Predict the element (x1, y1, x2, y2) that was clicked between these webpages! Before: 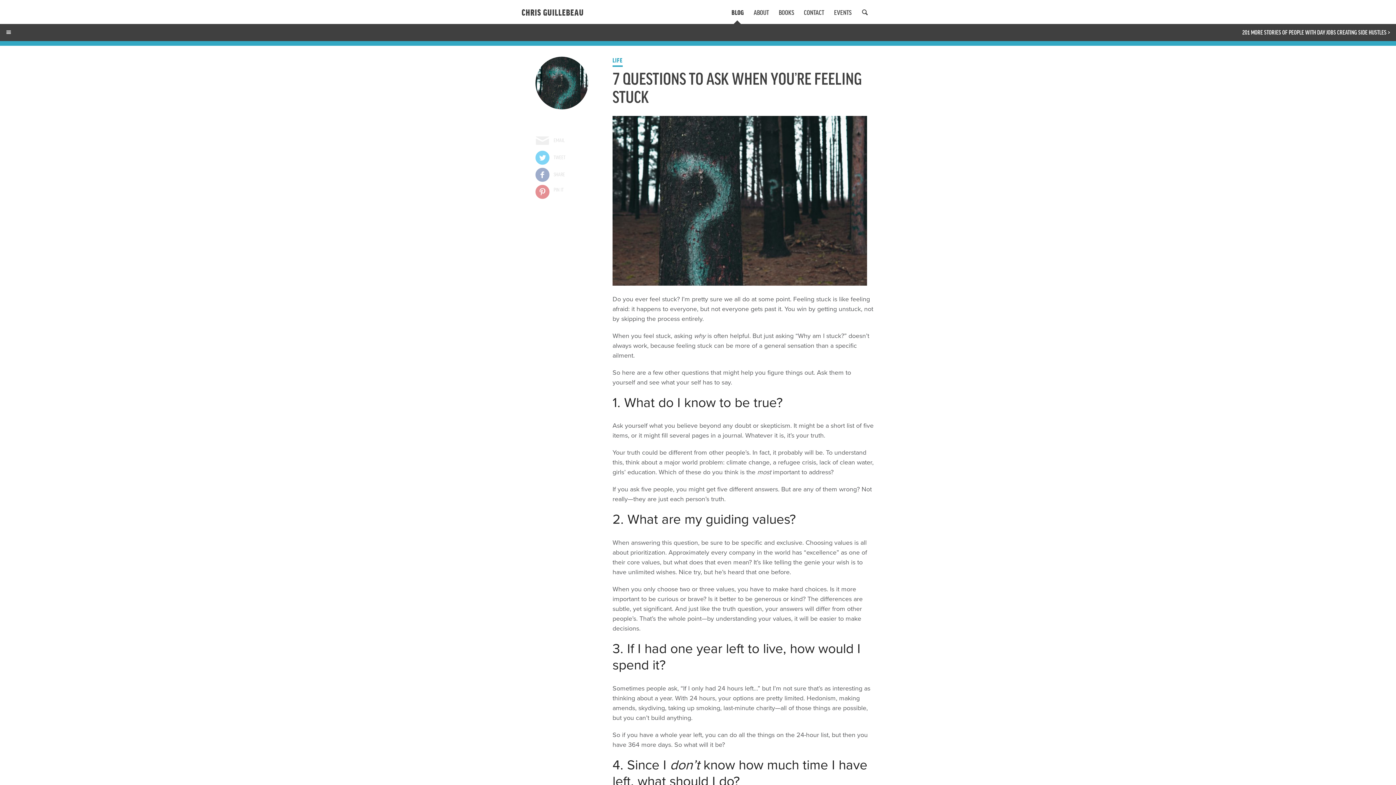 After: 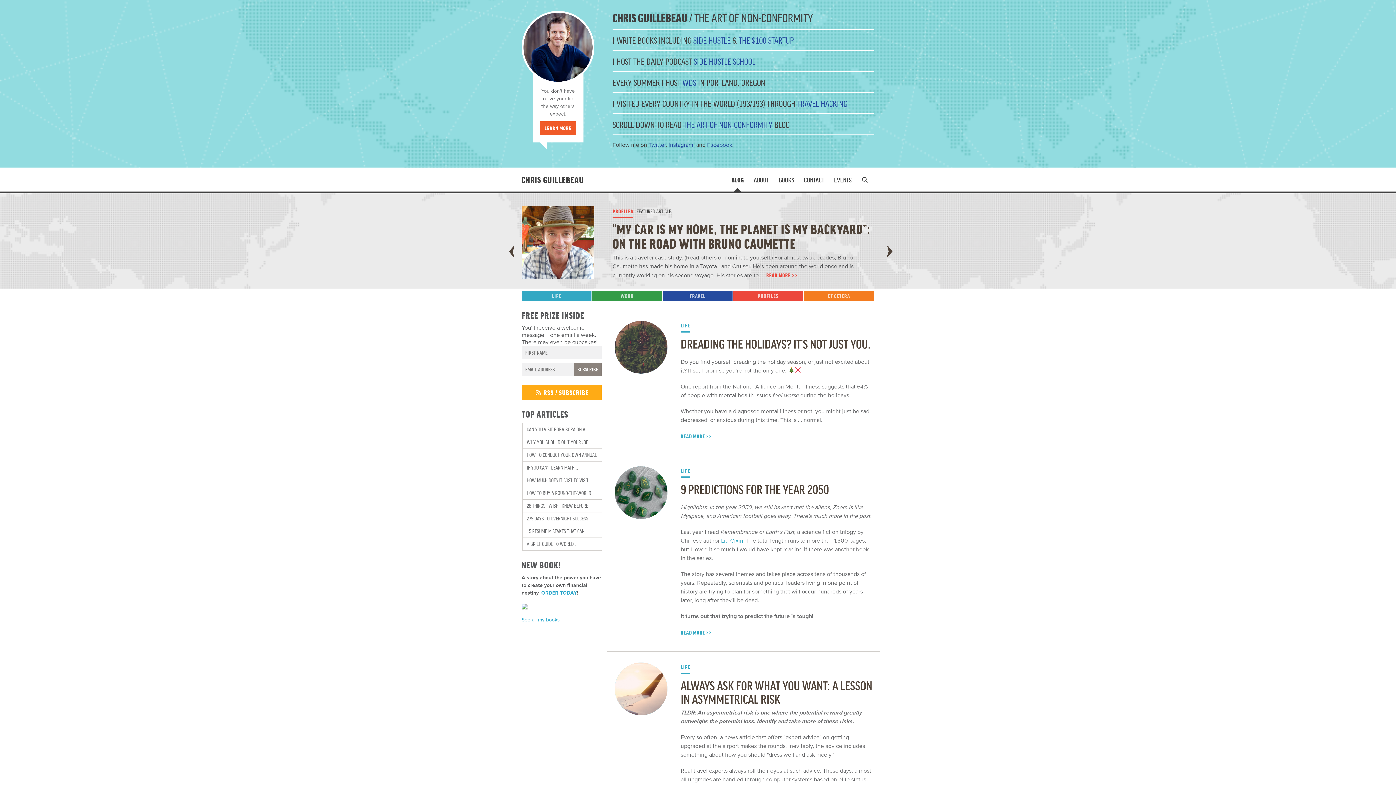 Action: bbox: (521, 7, 874, 16) label: CHRIS GUILLEBEAU